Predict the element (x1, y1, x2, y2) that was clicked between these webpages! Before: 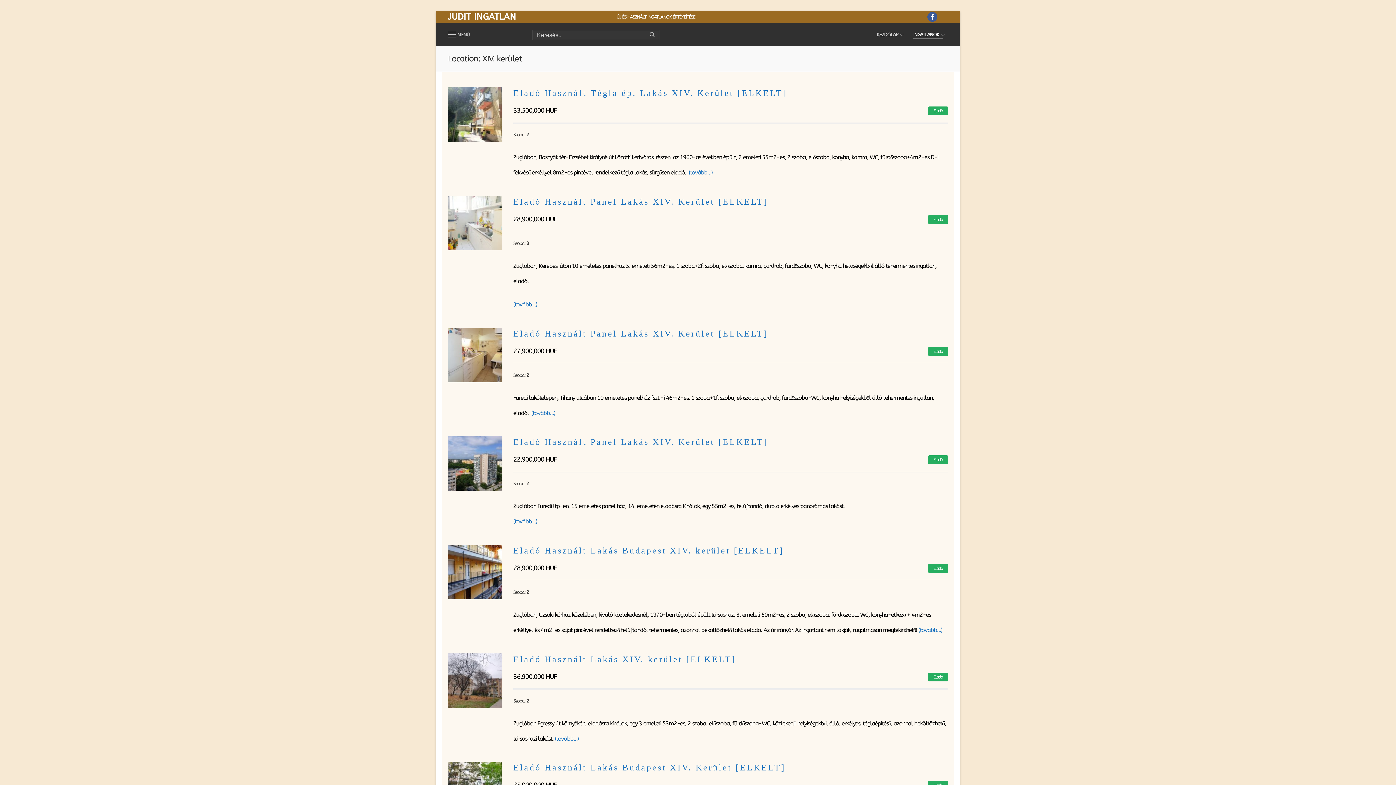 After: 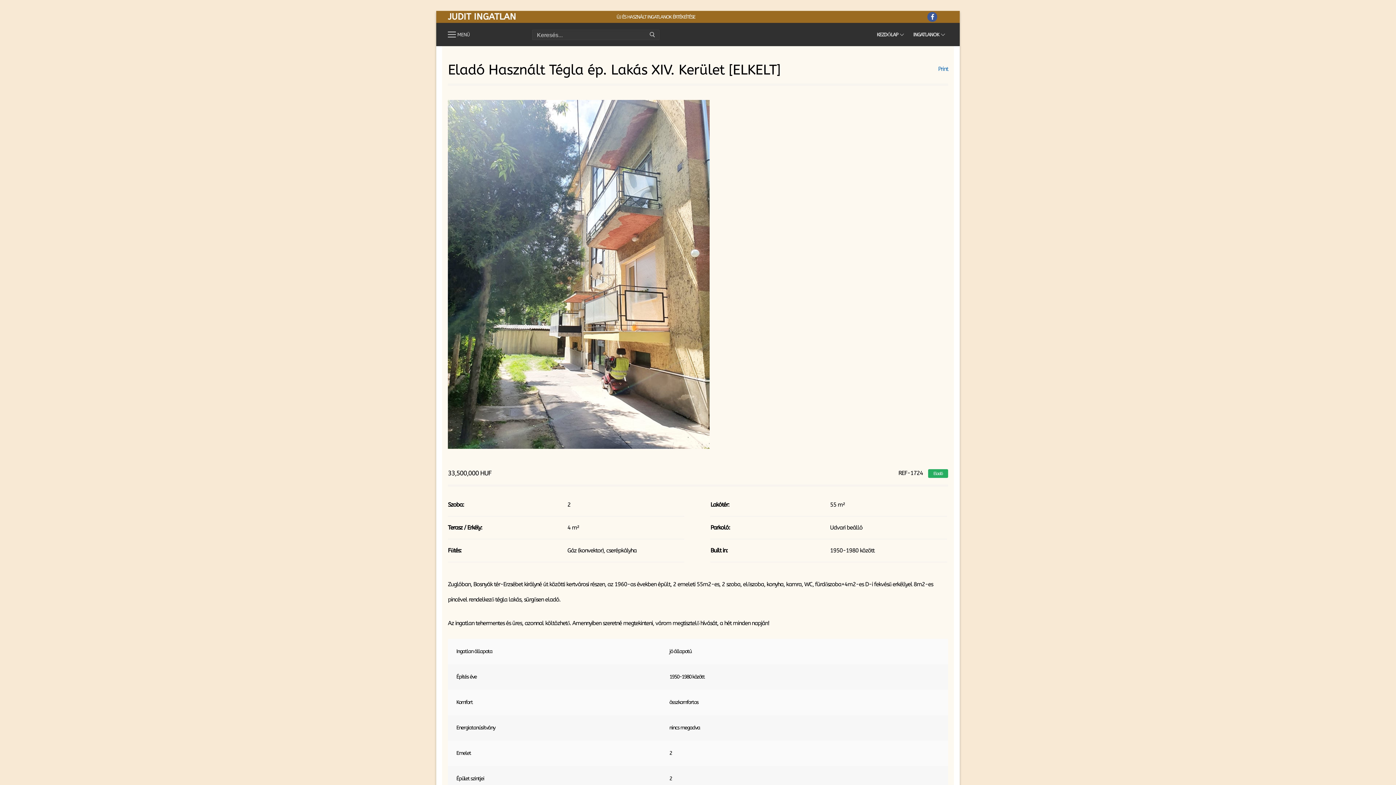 Action: label: (tovább…) bbox: (688, 169, 712, 175)